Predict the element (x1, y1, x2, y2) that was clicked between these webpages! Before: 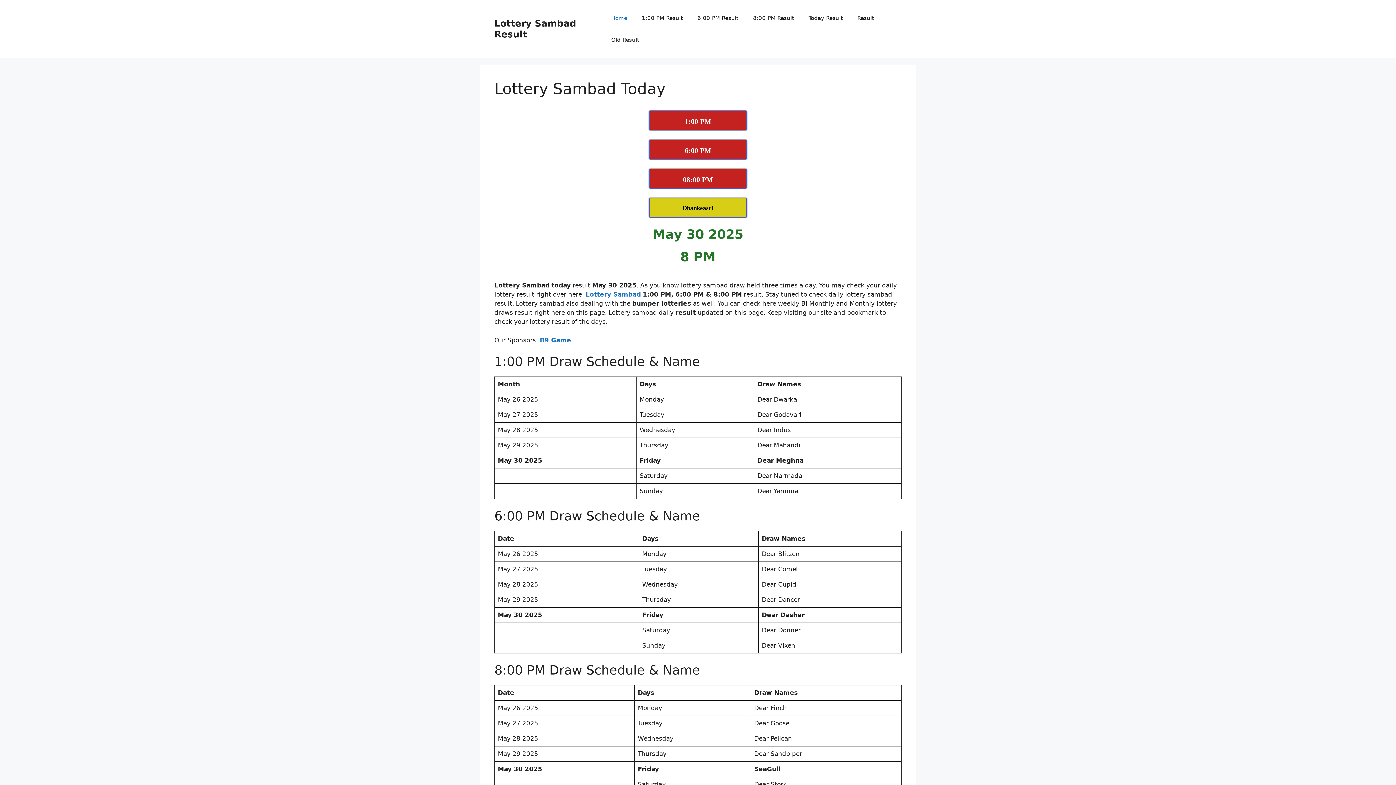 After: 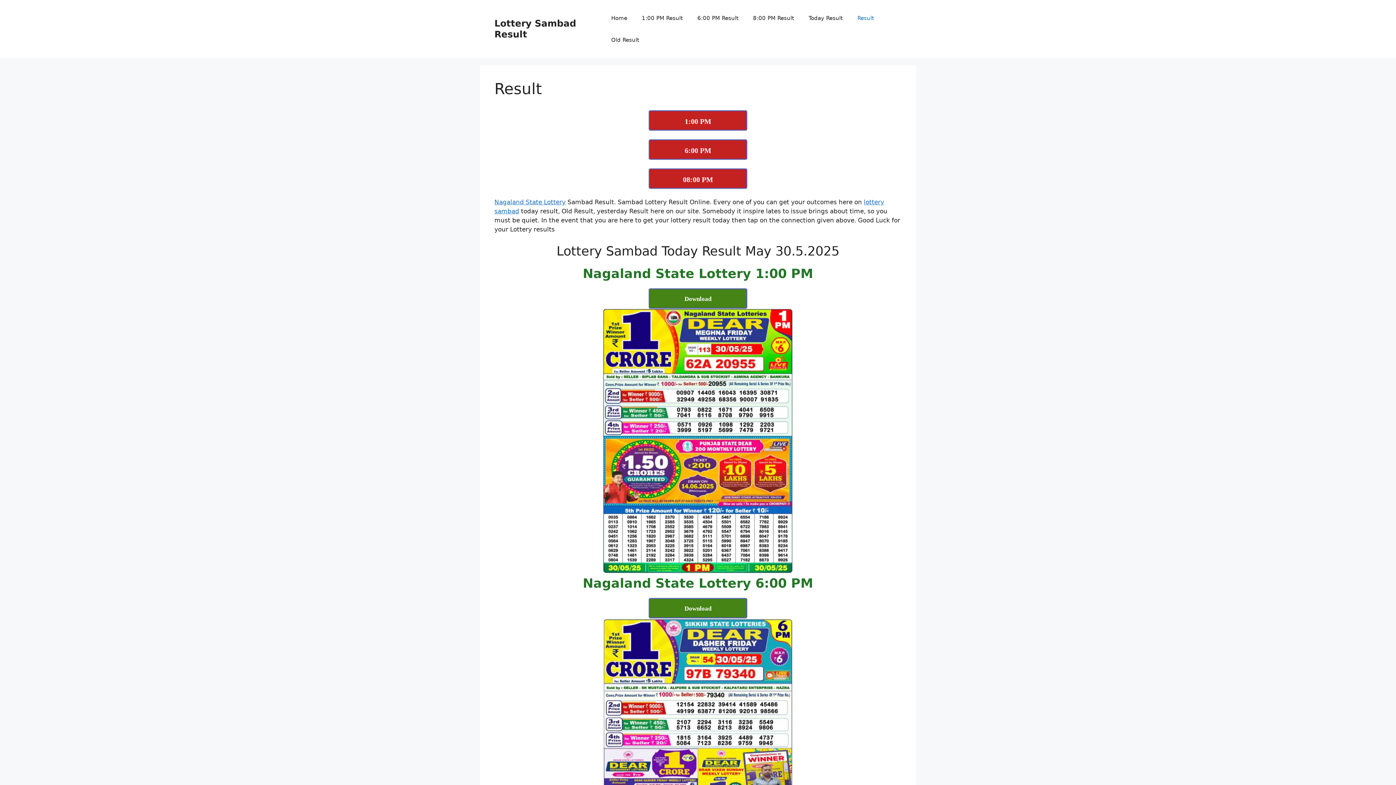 Action: label: Result bbox: (850, 7, 881, 29)